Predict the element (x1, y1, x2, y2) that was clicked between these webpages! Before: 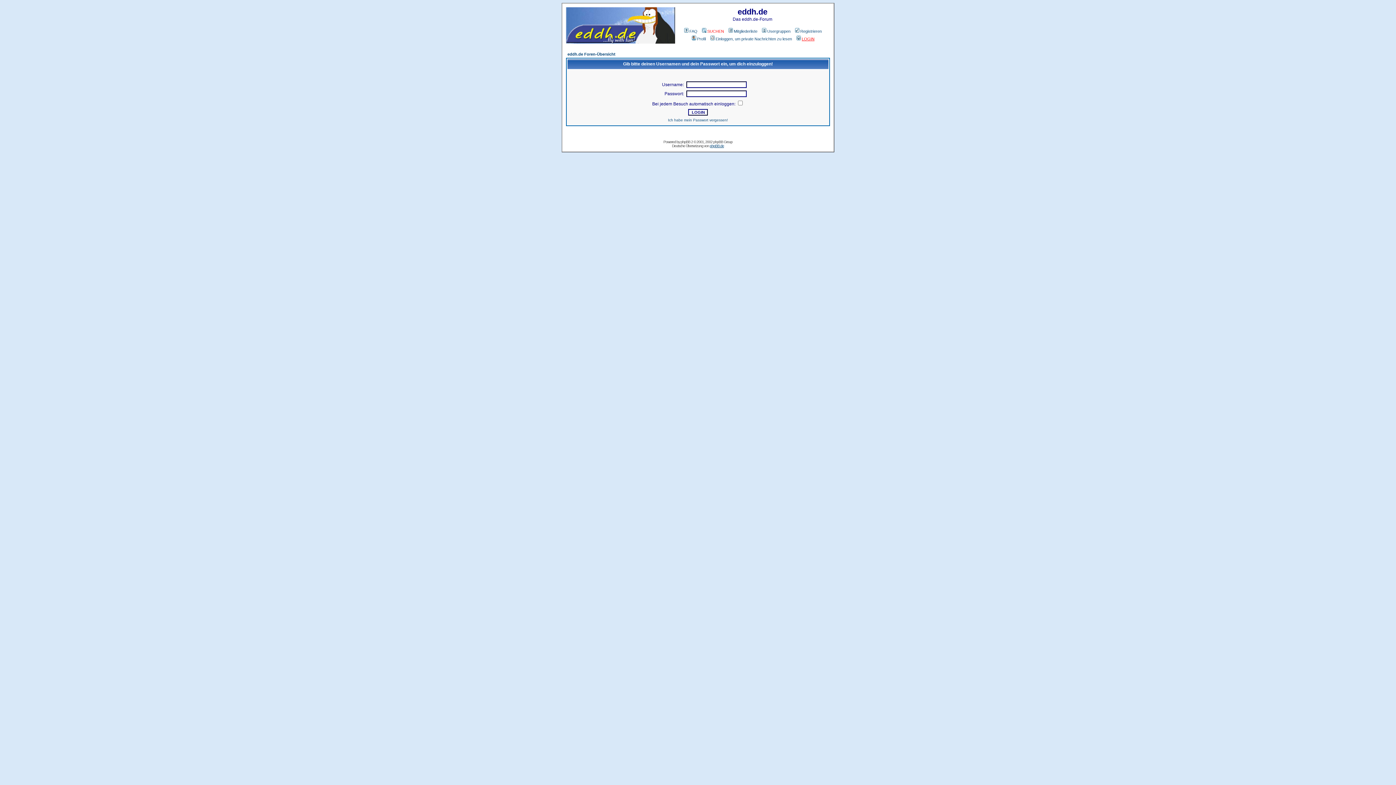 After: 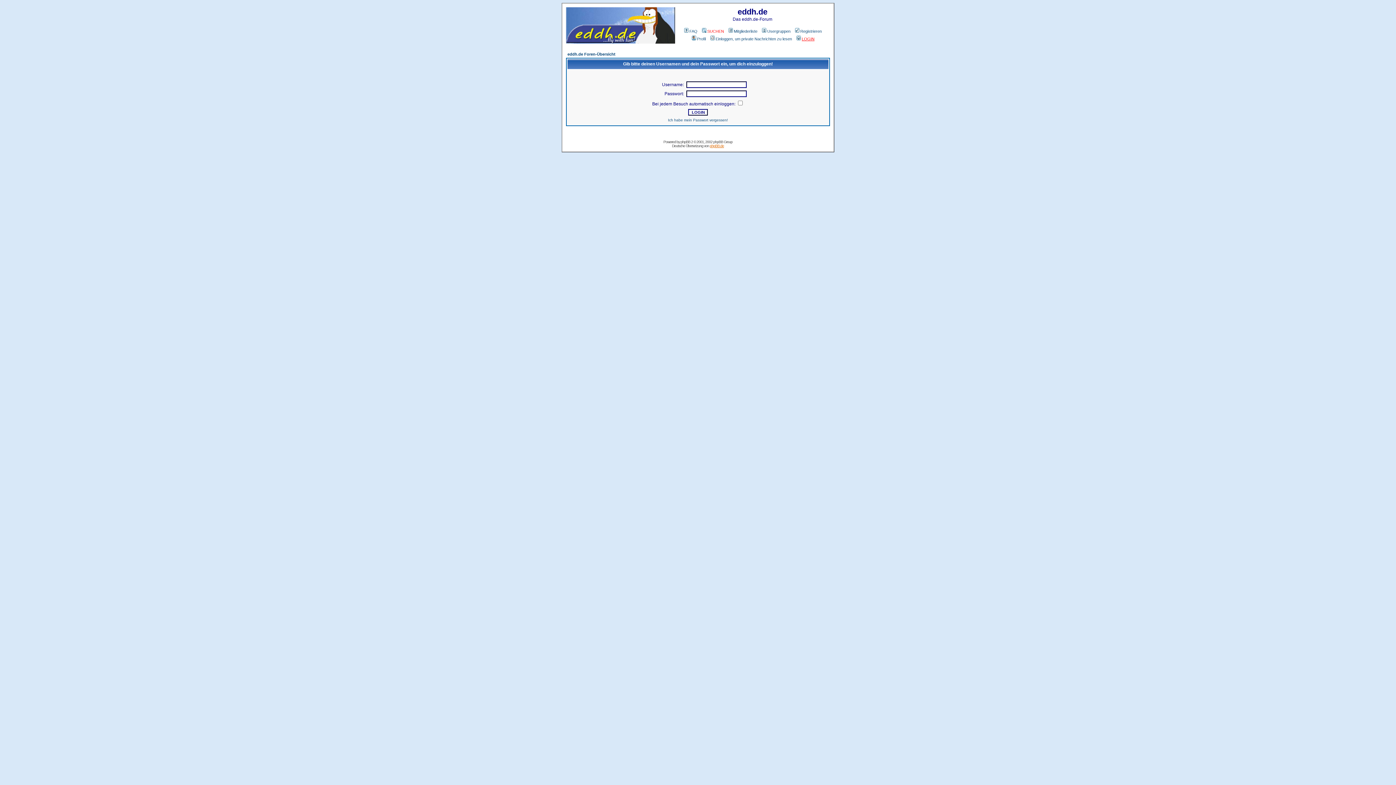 Action: label: phpBB.de bbox: (710, 144, 724, 148)